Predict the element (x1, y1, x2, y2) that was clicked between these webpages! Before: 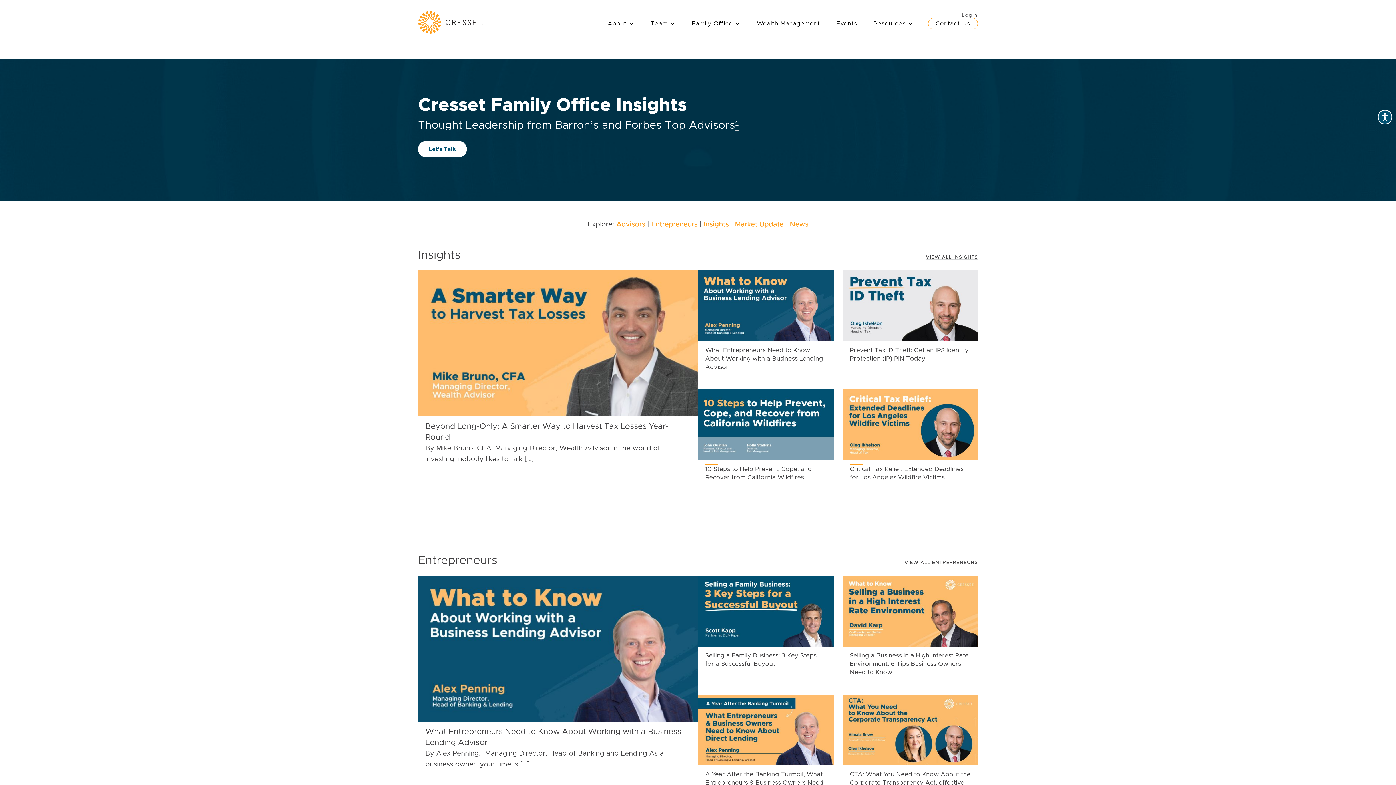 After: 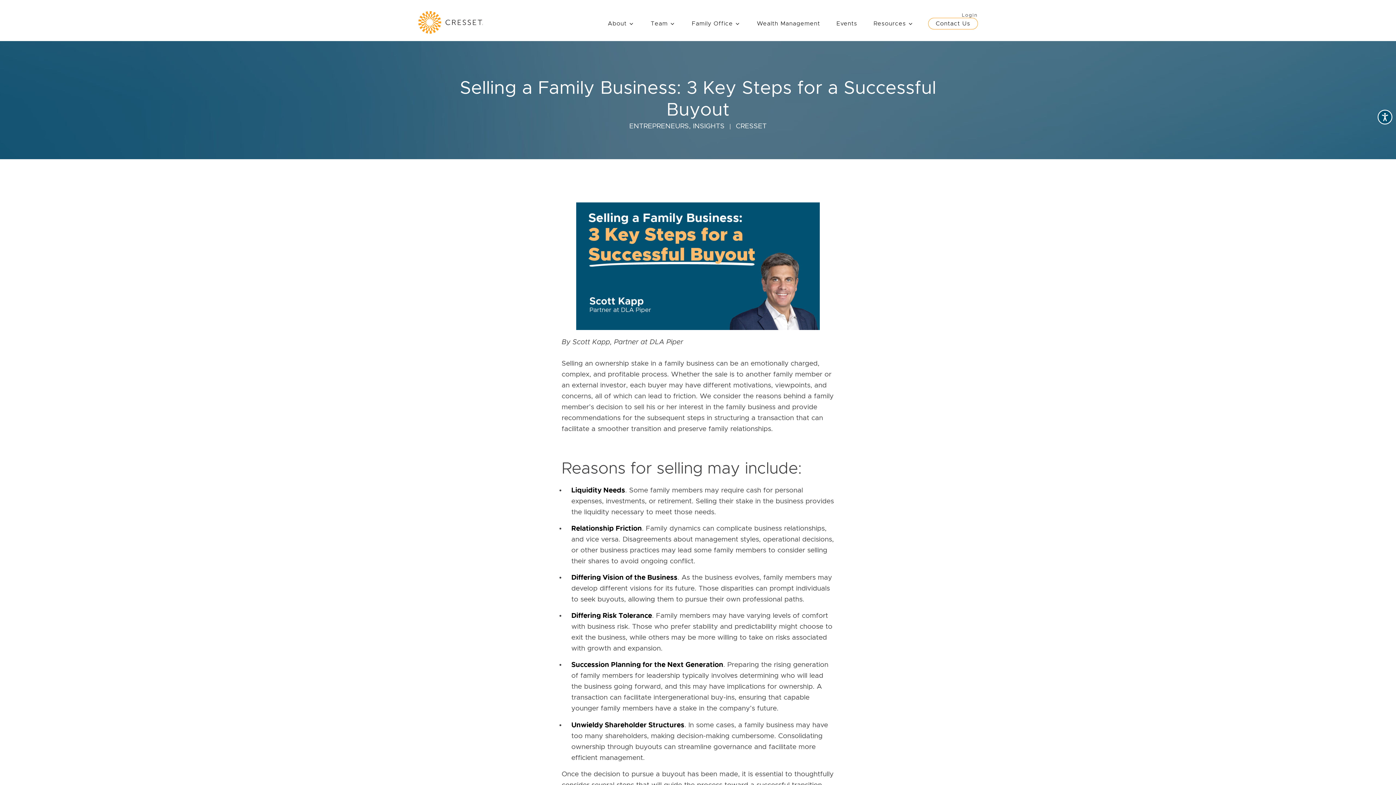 Action: bbox: (698, 576, 833, 685) label: Selling a Family Business: 3 Key Steps for a Successful Buyout